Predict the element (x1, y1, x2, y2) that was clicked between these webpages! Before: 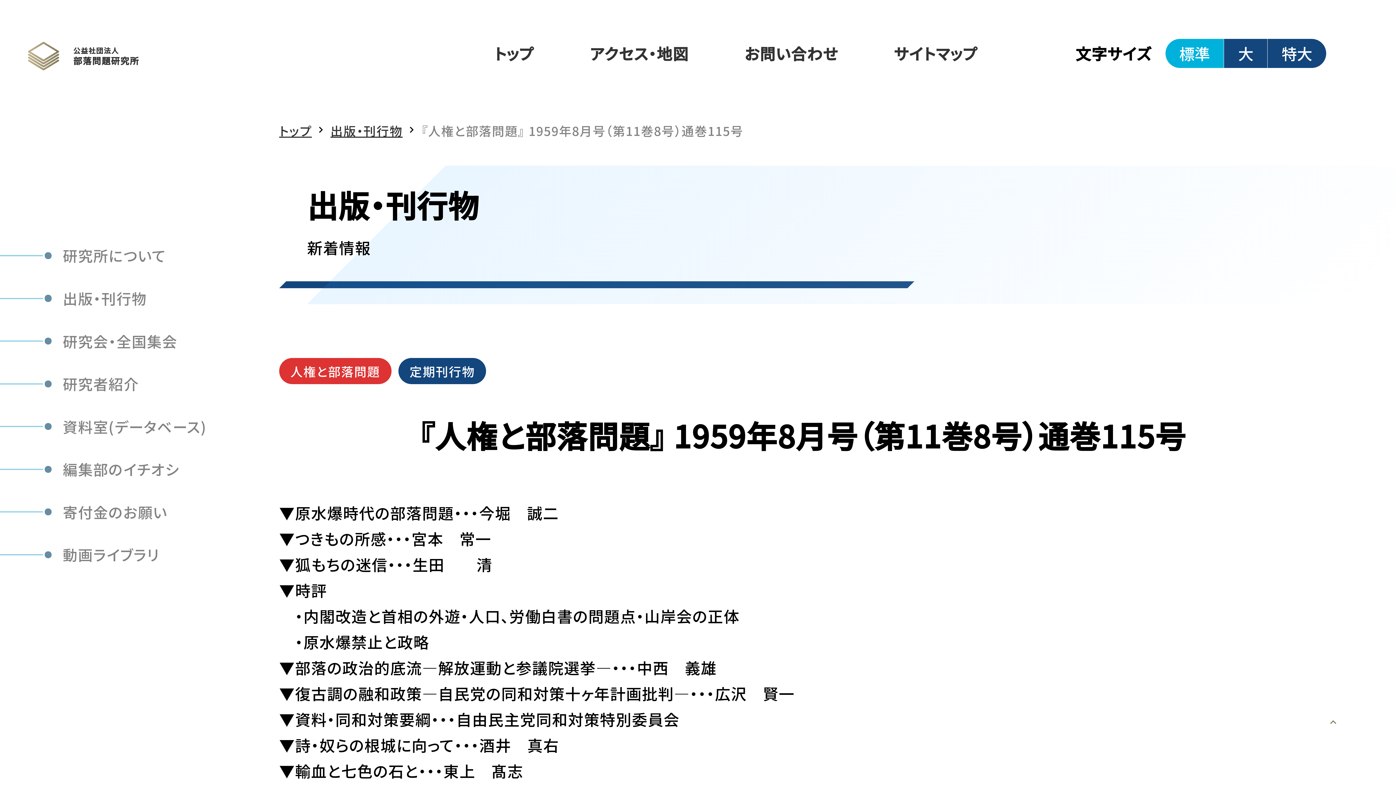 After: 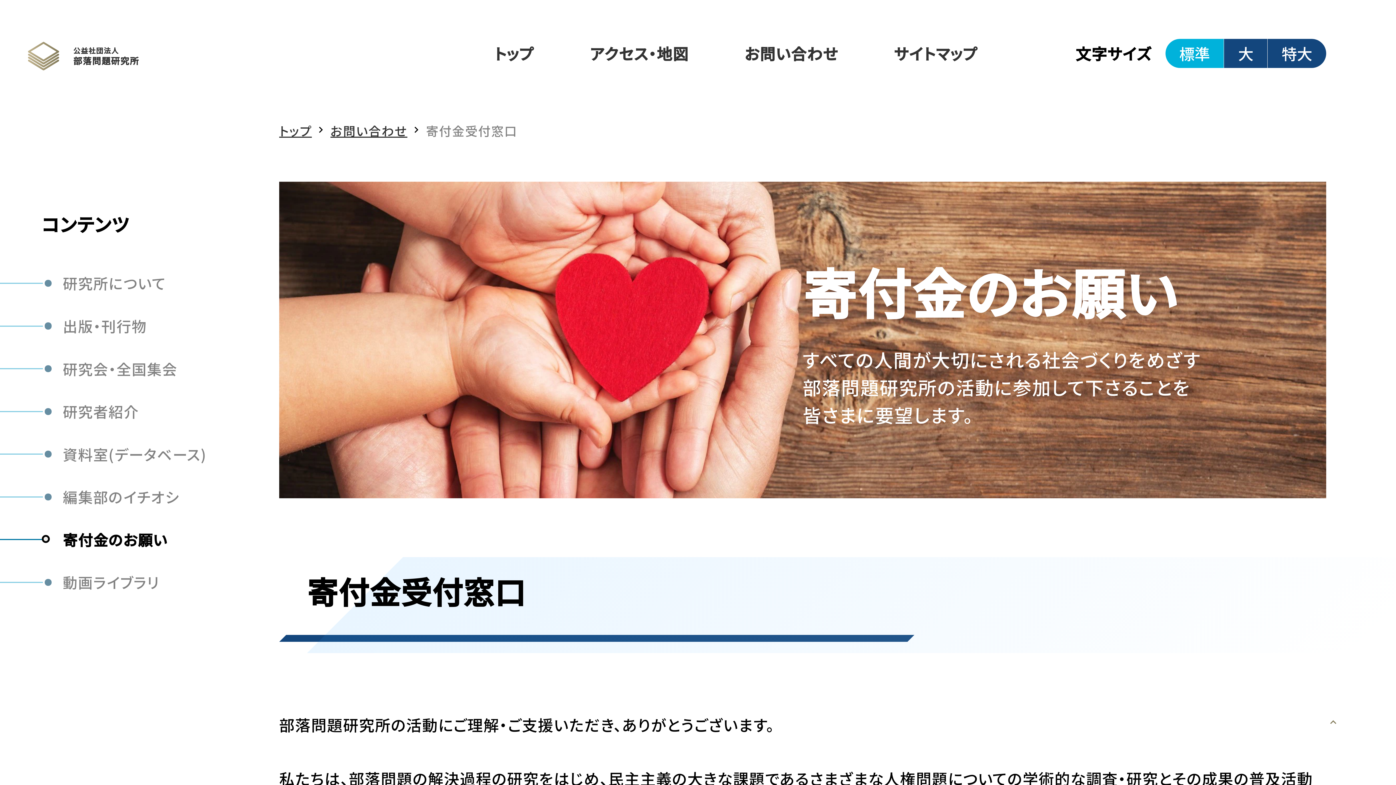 Action: bbox: (41, 494, 237, 530) label: 寄付金のお願い